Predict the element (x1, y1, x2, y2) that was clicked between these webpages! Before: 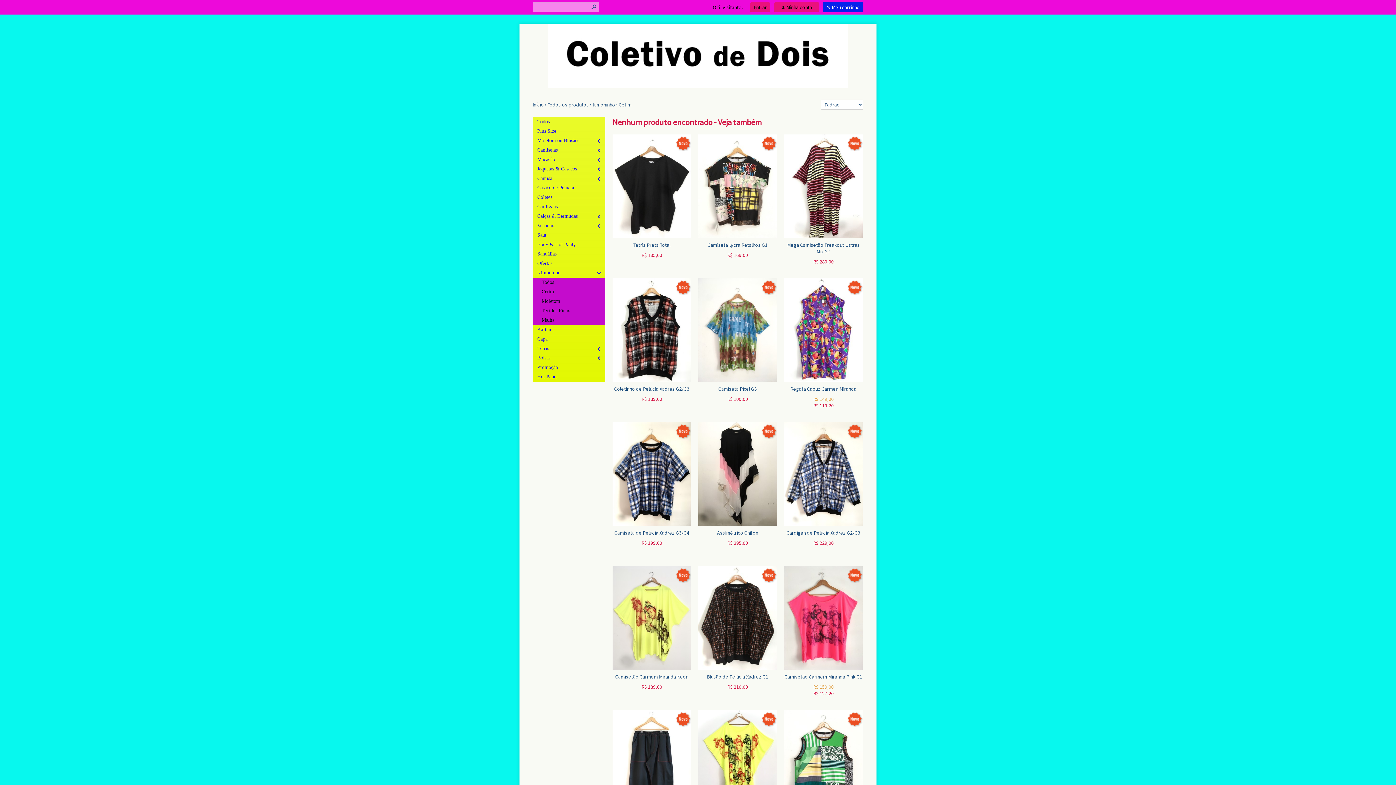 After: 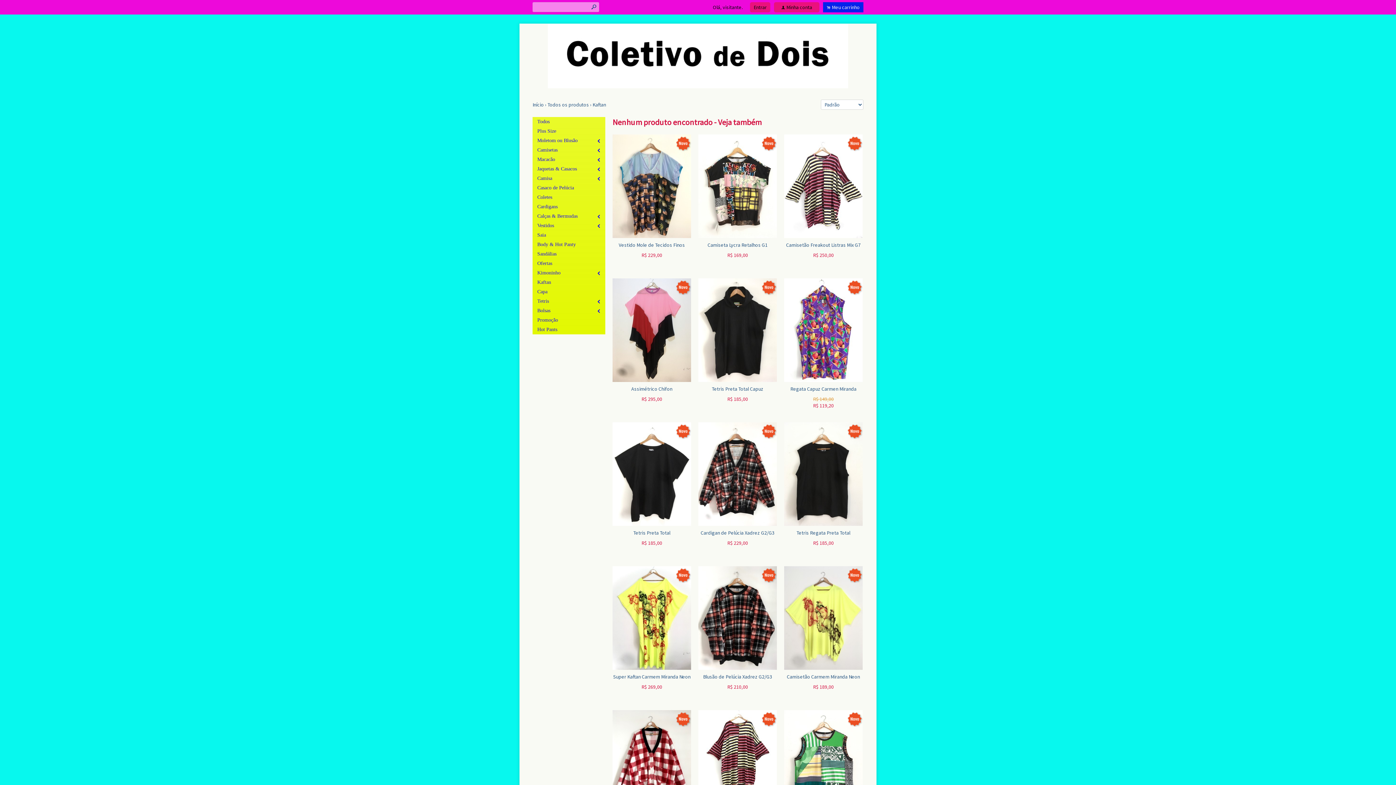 Action: bbox: (537, 326, 551, 332) label: Kaftan